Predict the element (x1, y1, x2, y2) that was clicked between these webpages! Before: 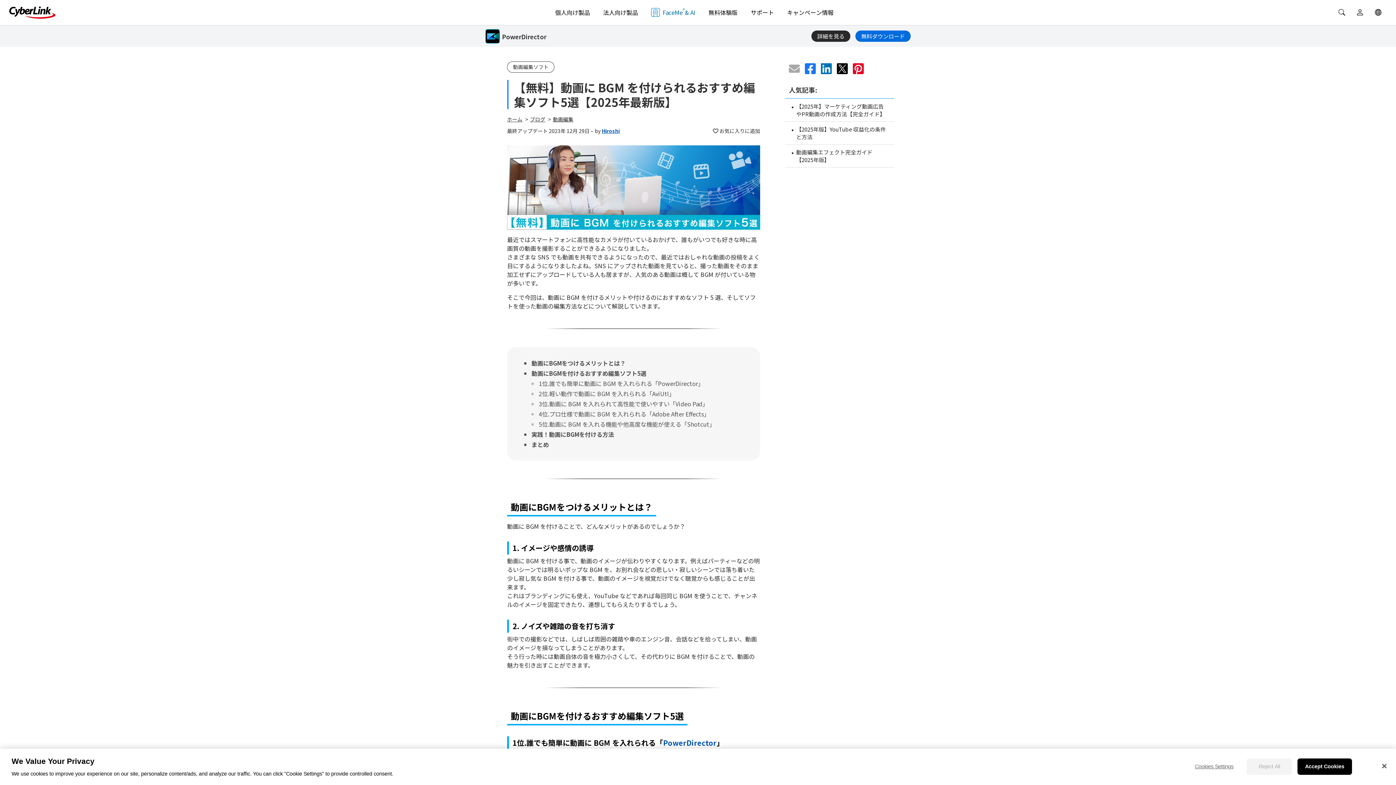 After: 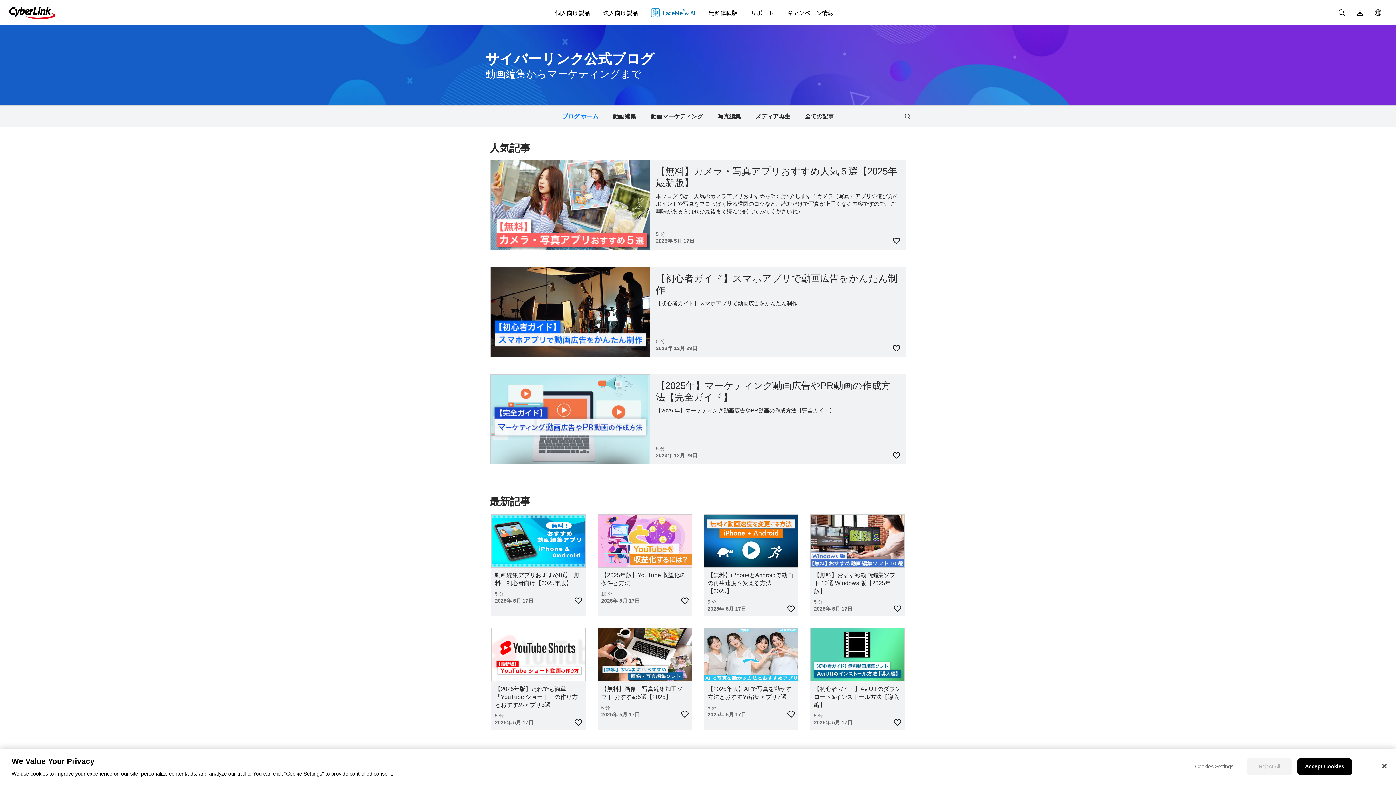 Action: bbox: (530, 115, 545, 122) label: ブログ